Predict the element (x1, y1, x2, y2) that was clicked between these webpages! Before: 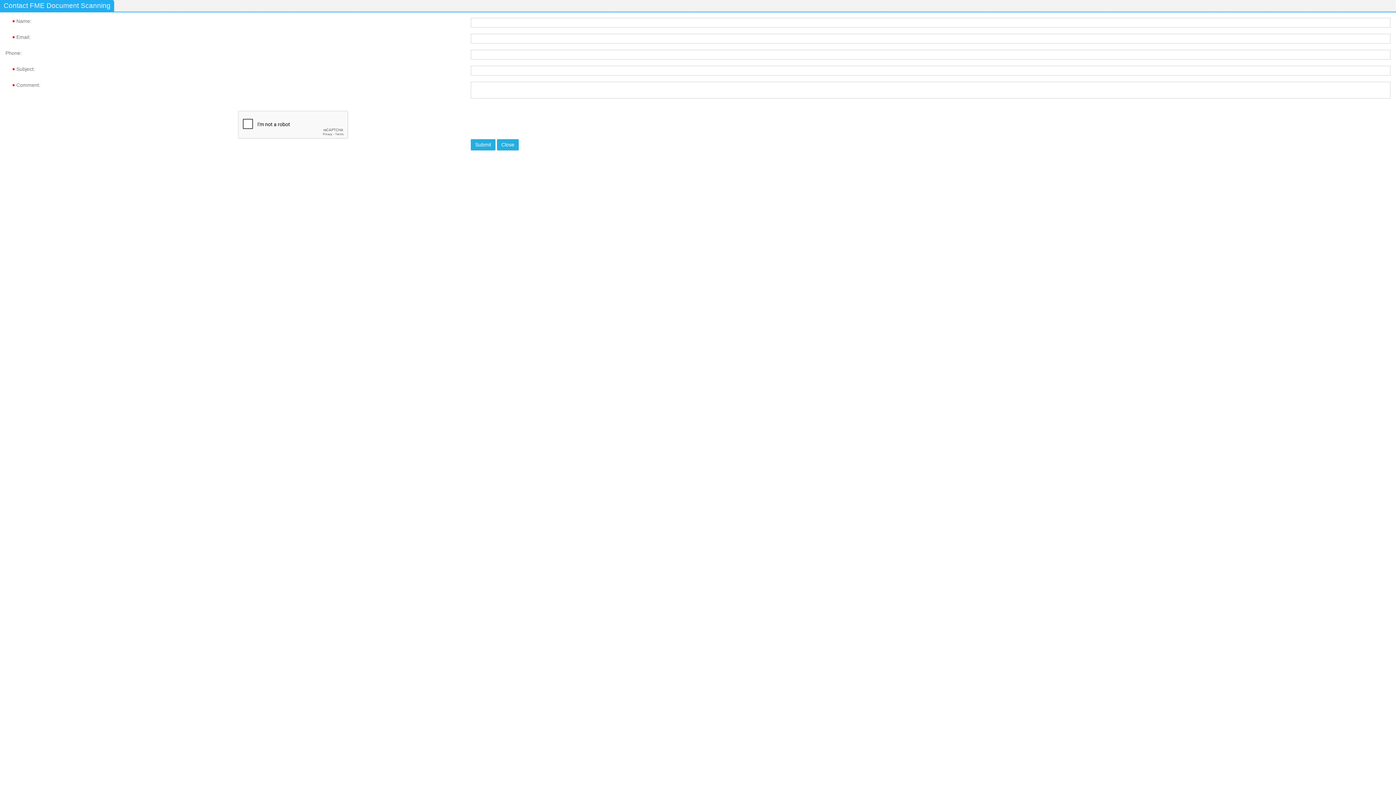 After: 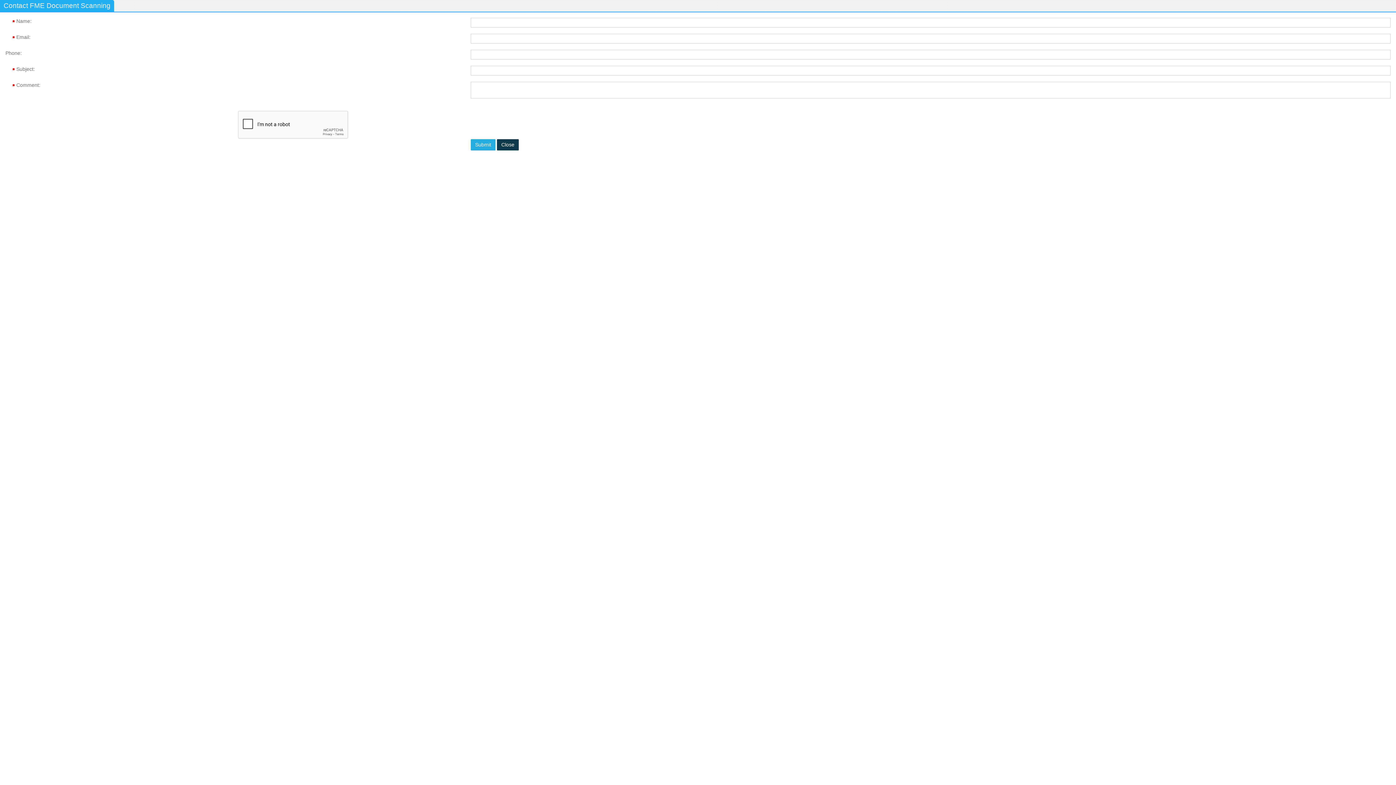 Action: label: Close bbox: (497, 139, 518, 150)